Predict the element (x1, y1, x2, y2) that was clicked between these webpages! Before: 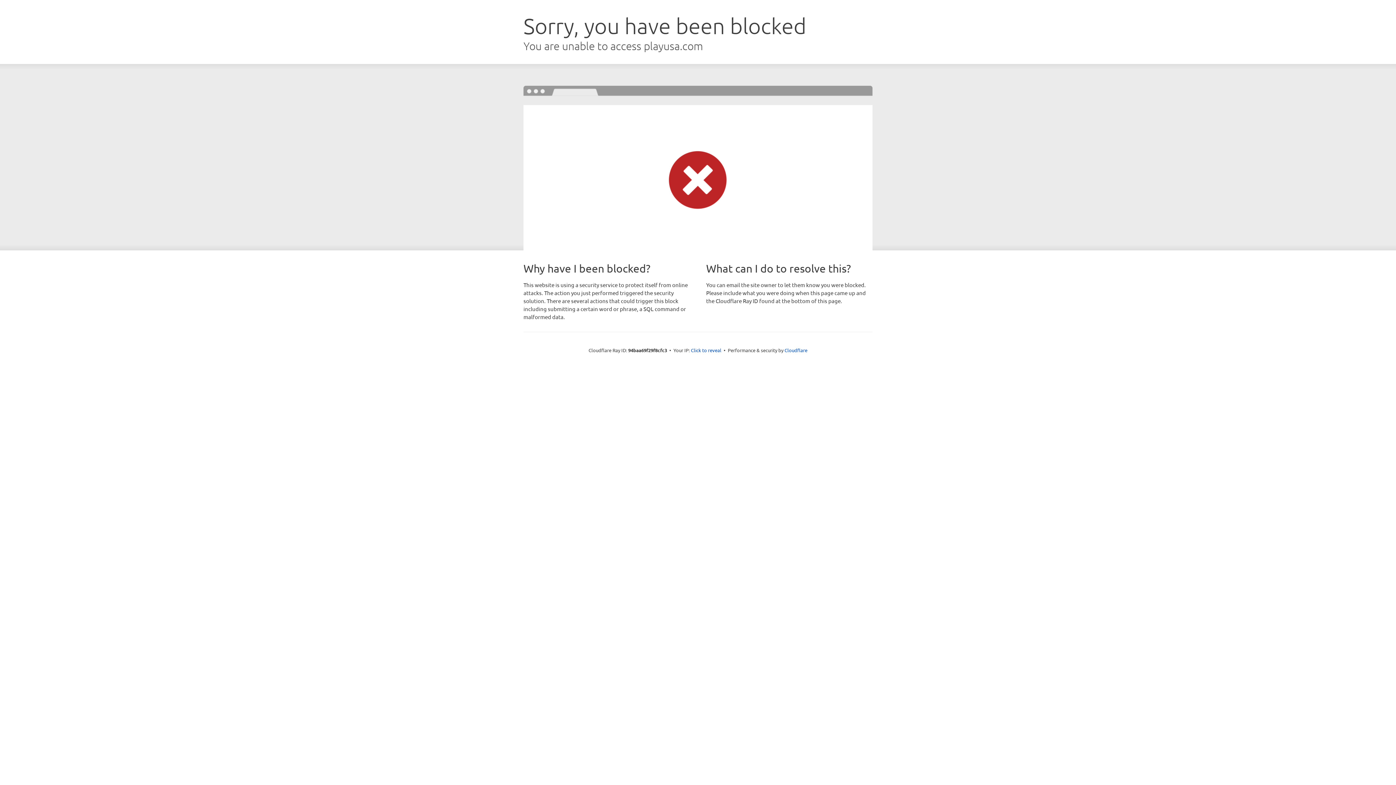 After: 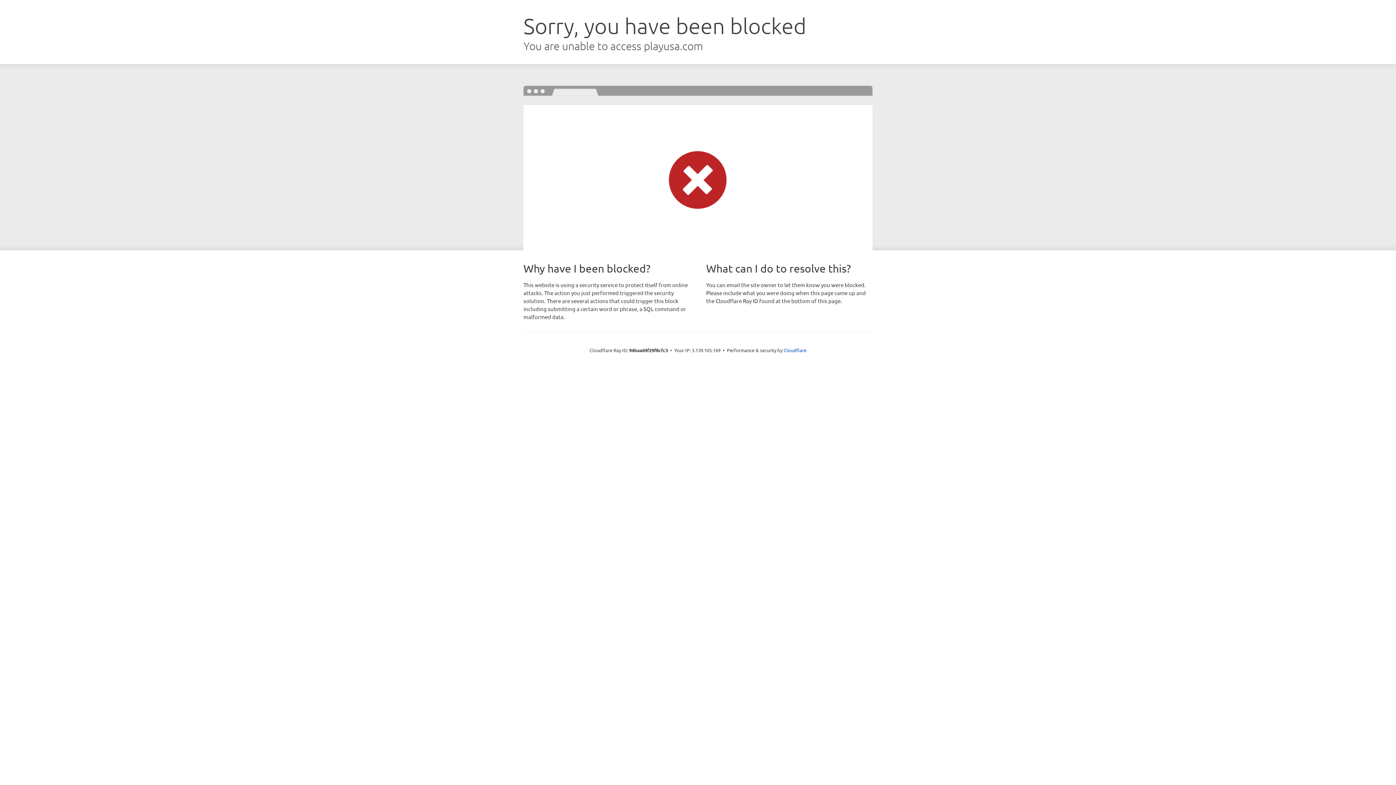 Action: bbox: (691, 346, 721, 353) label: Click to reveal